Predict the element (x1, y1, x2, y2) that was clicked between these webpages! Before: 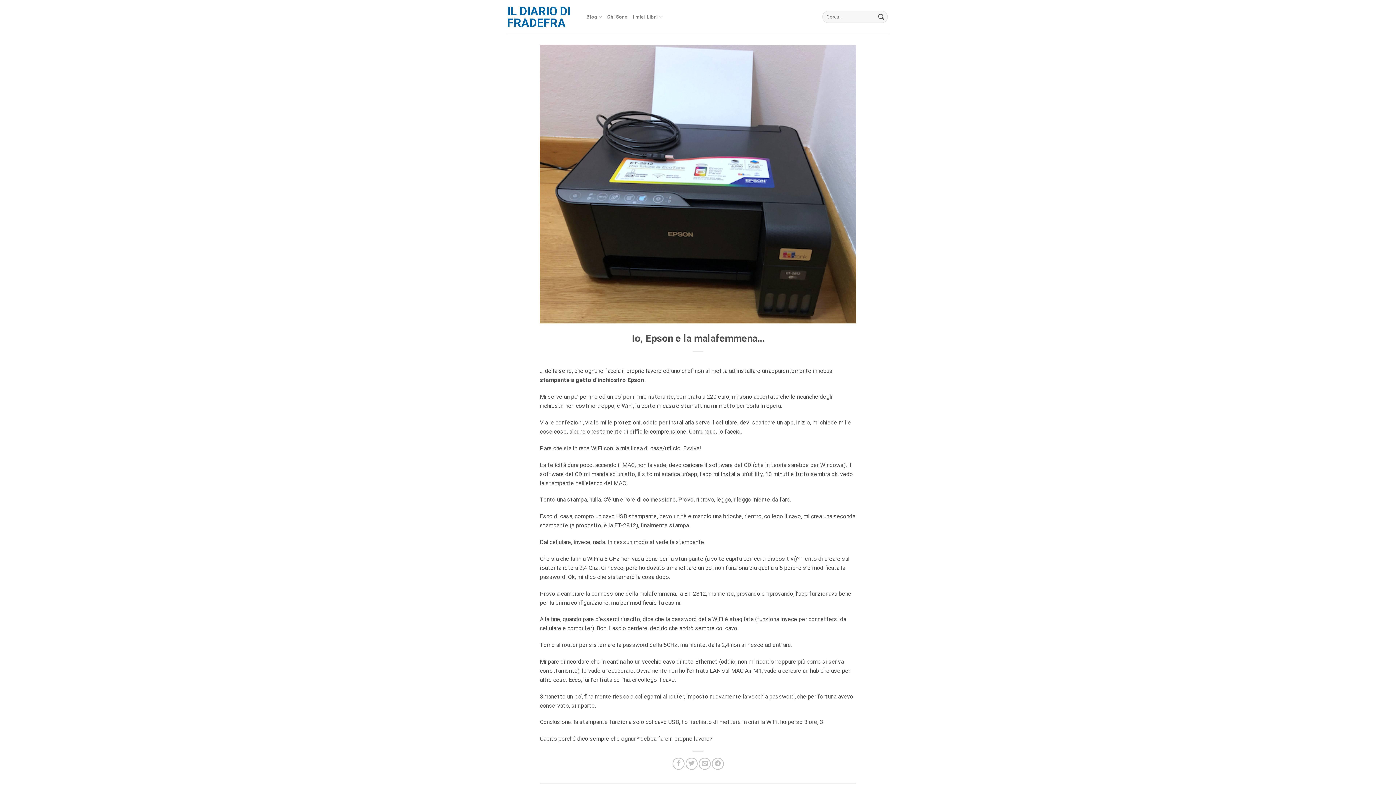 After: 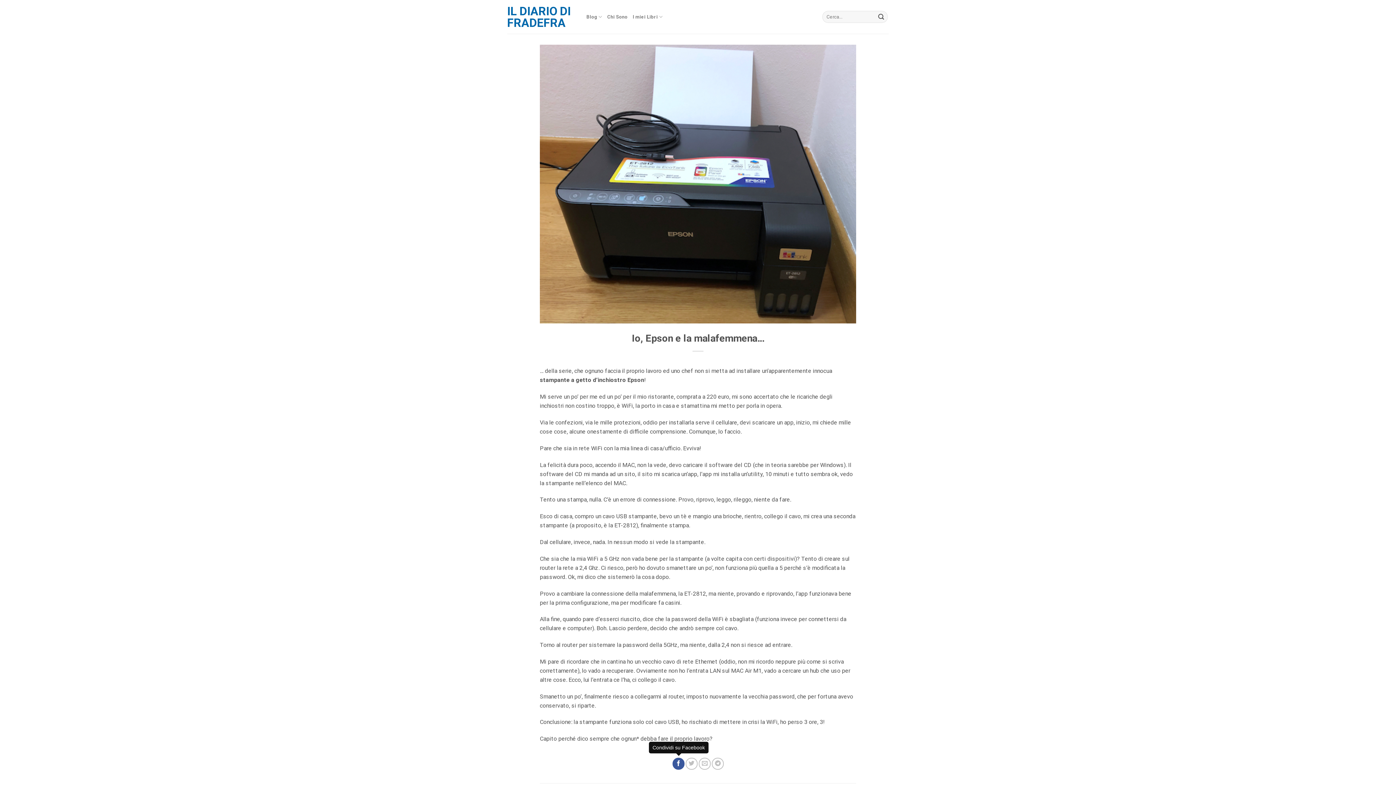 Action: label: Condividi su Facebook bbox: (672, 758, 684, 770)